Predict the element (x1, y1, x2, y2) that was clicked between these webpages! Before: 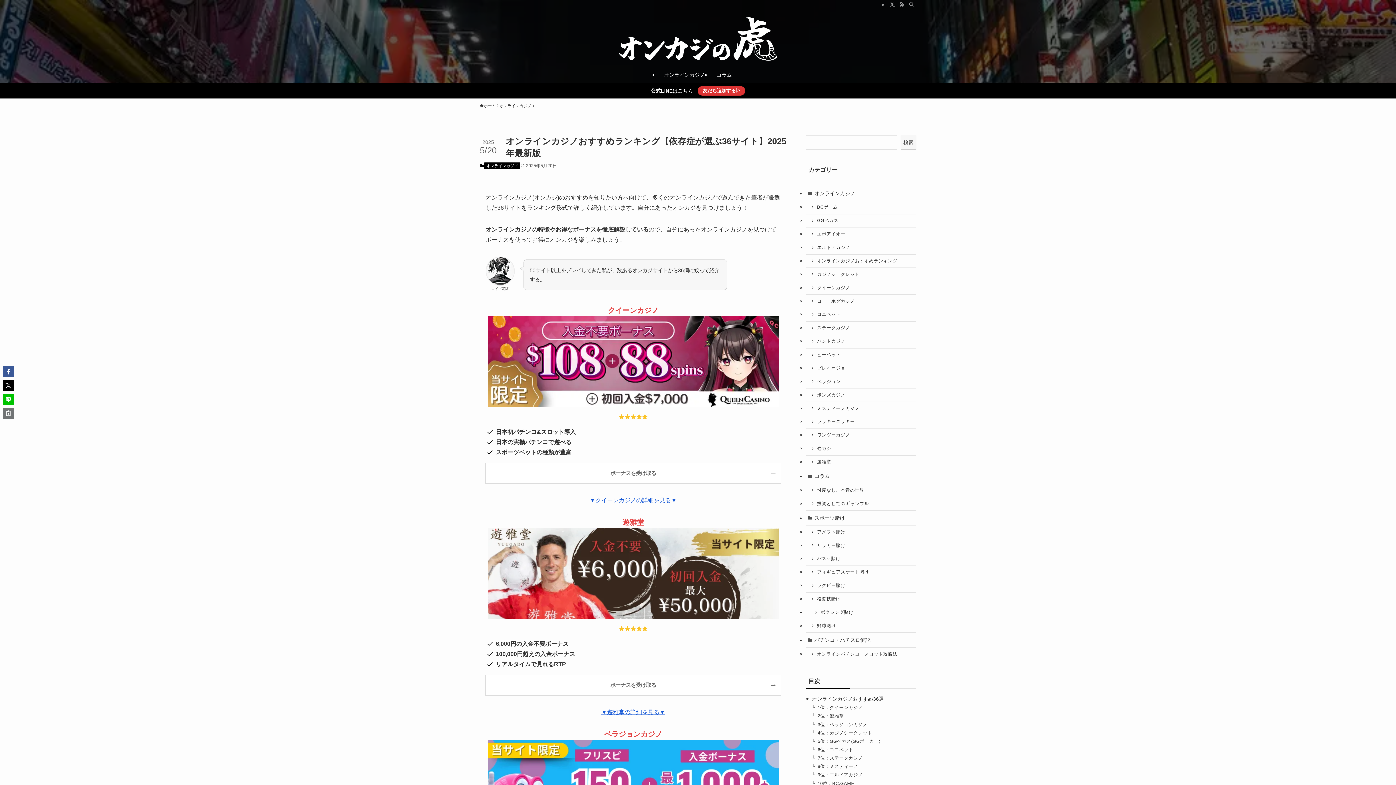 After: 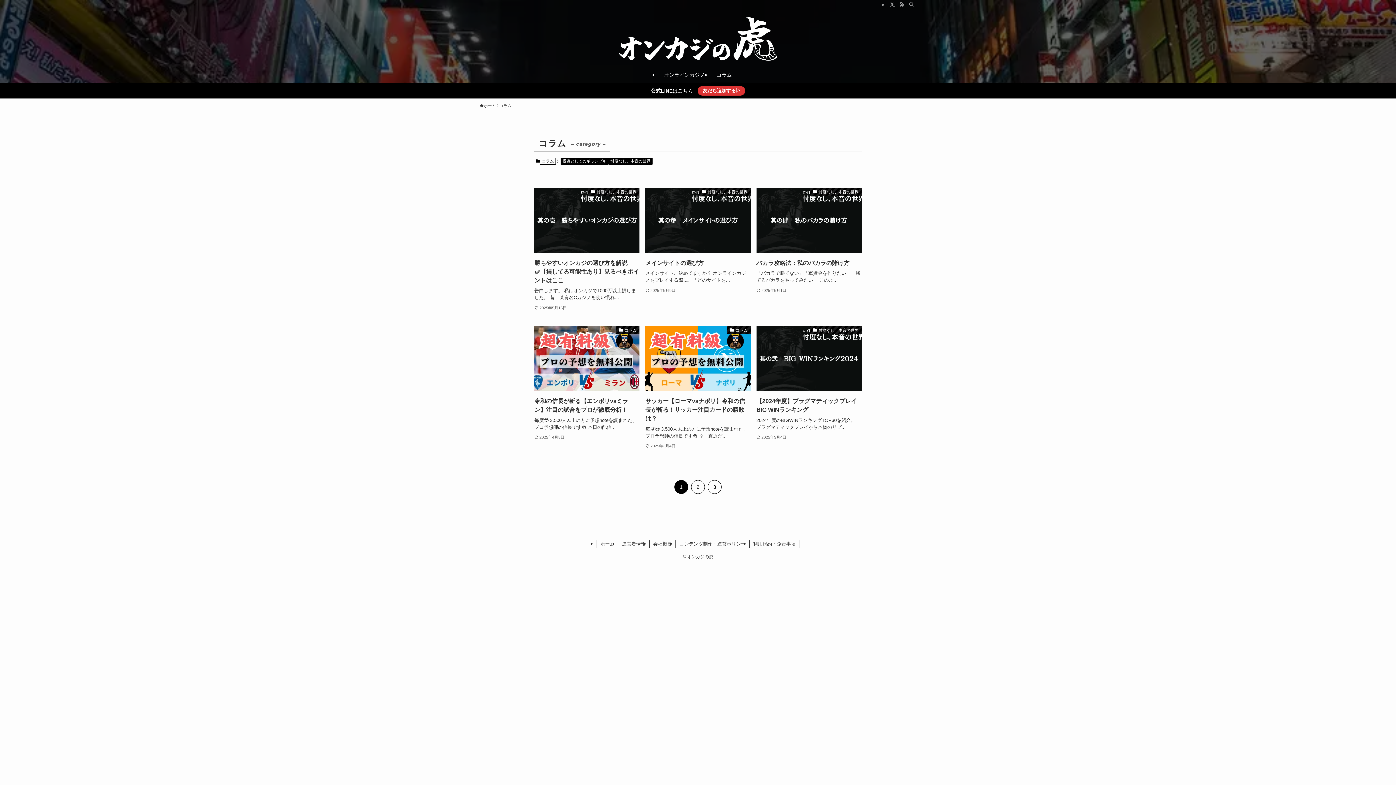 Action: label: コラム bbox: (805, 469, 916, 484)